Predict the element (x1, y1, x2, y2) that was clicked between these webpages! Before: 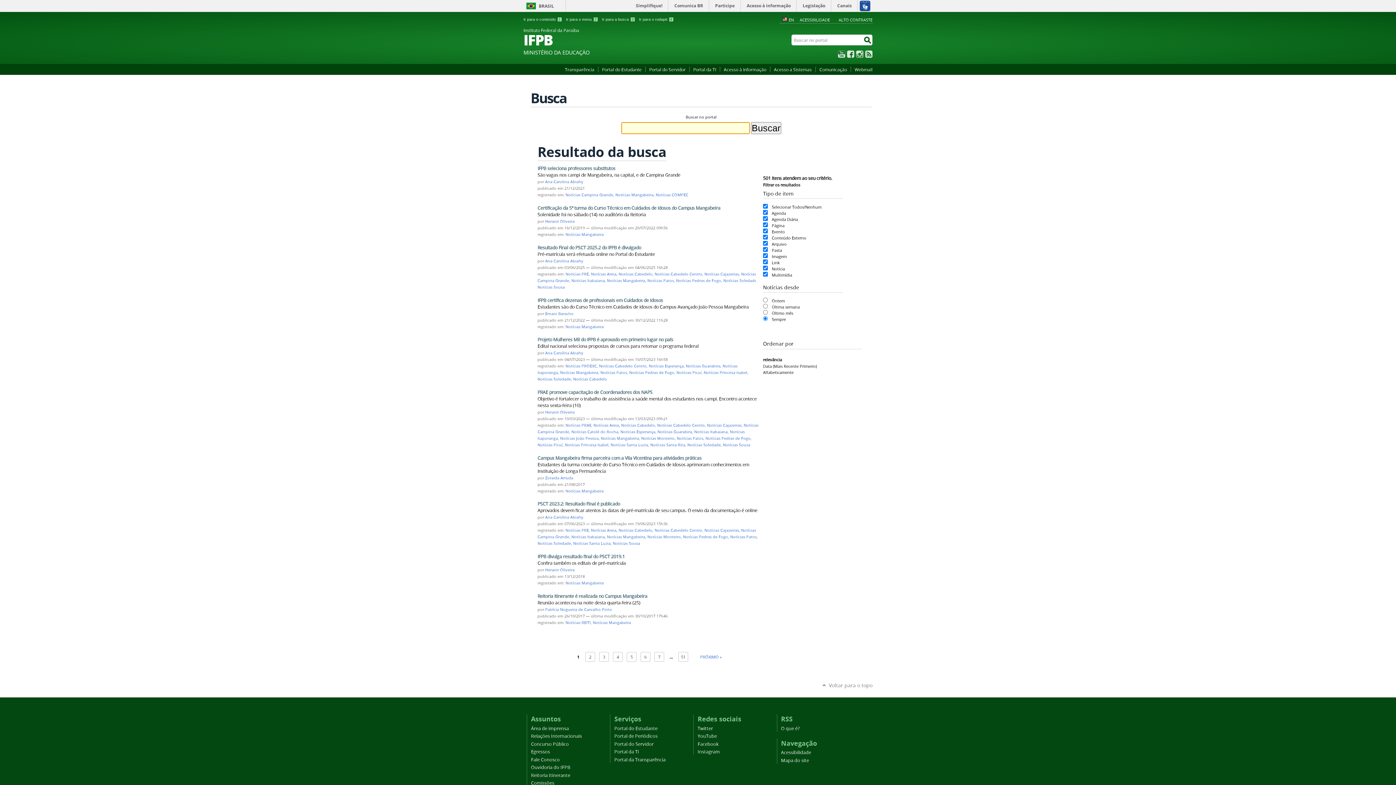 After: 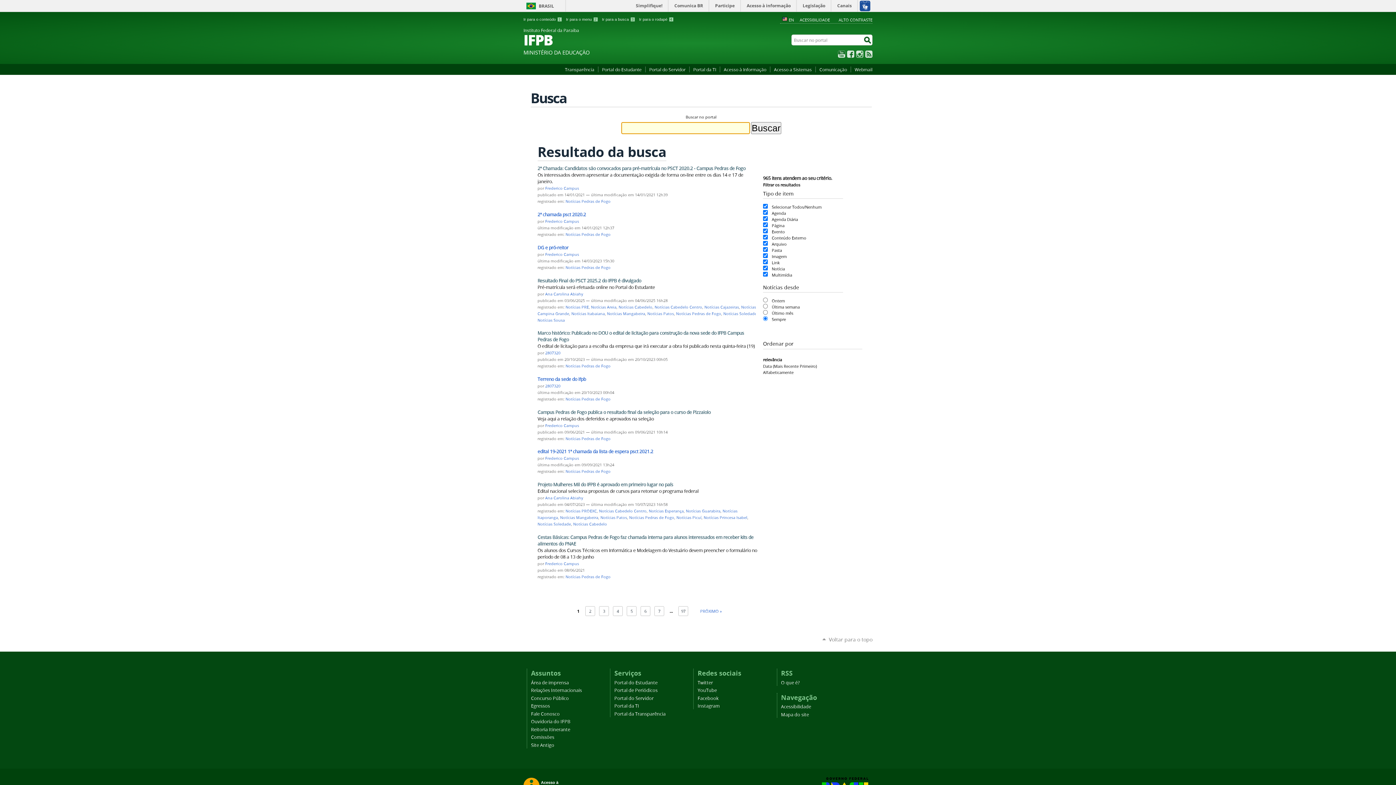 Action: label: Notícias Pedras de Fogo bbox: (683, 534, 728, 539)